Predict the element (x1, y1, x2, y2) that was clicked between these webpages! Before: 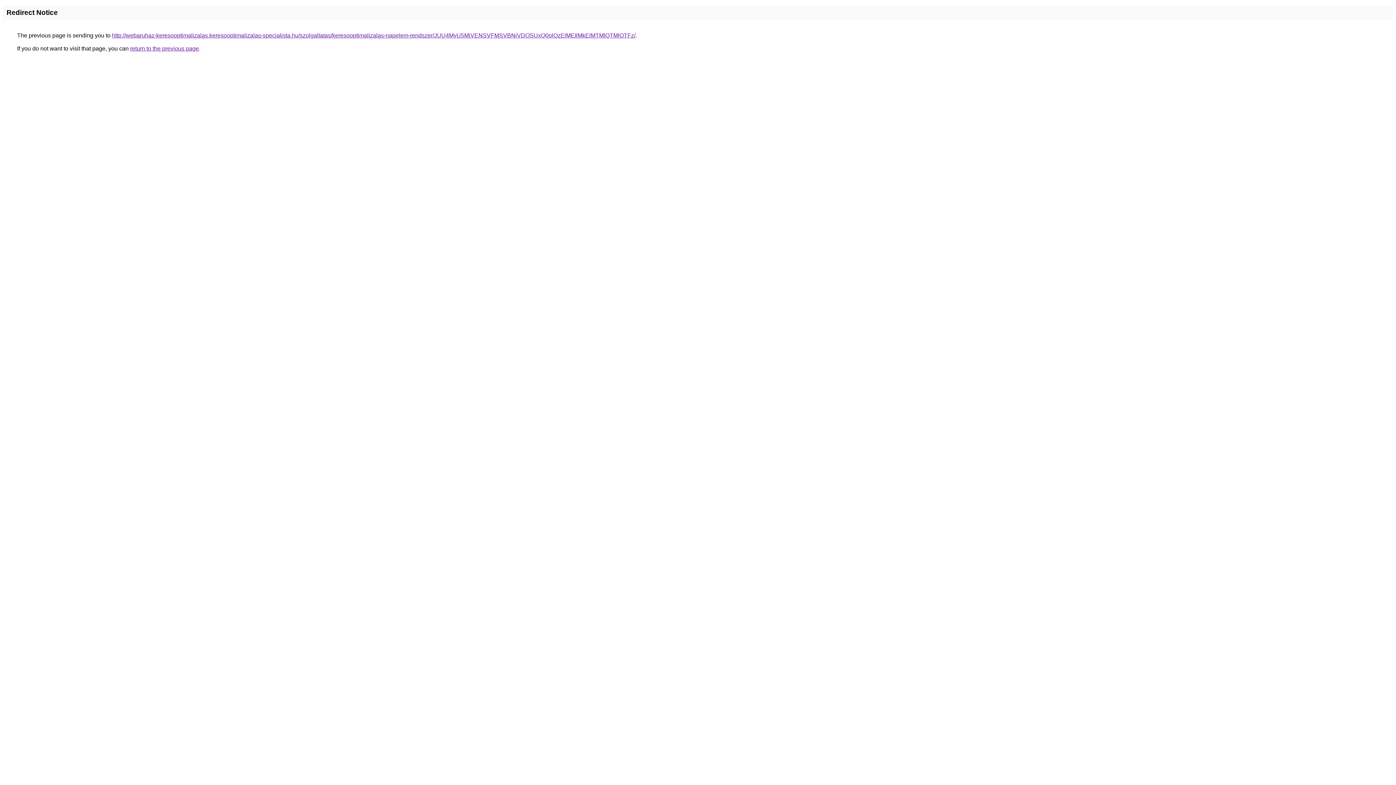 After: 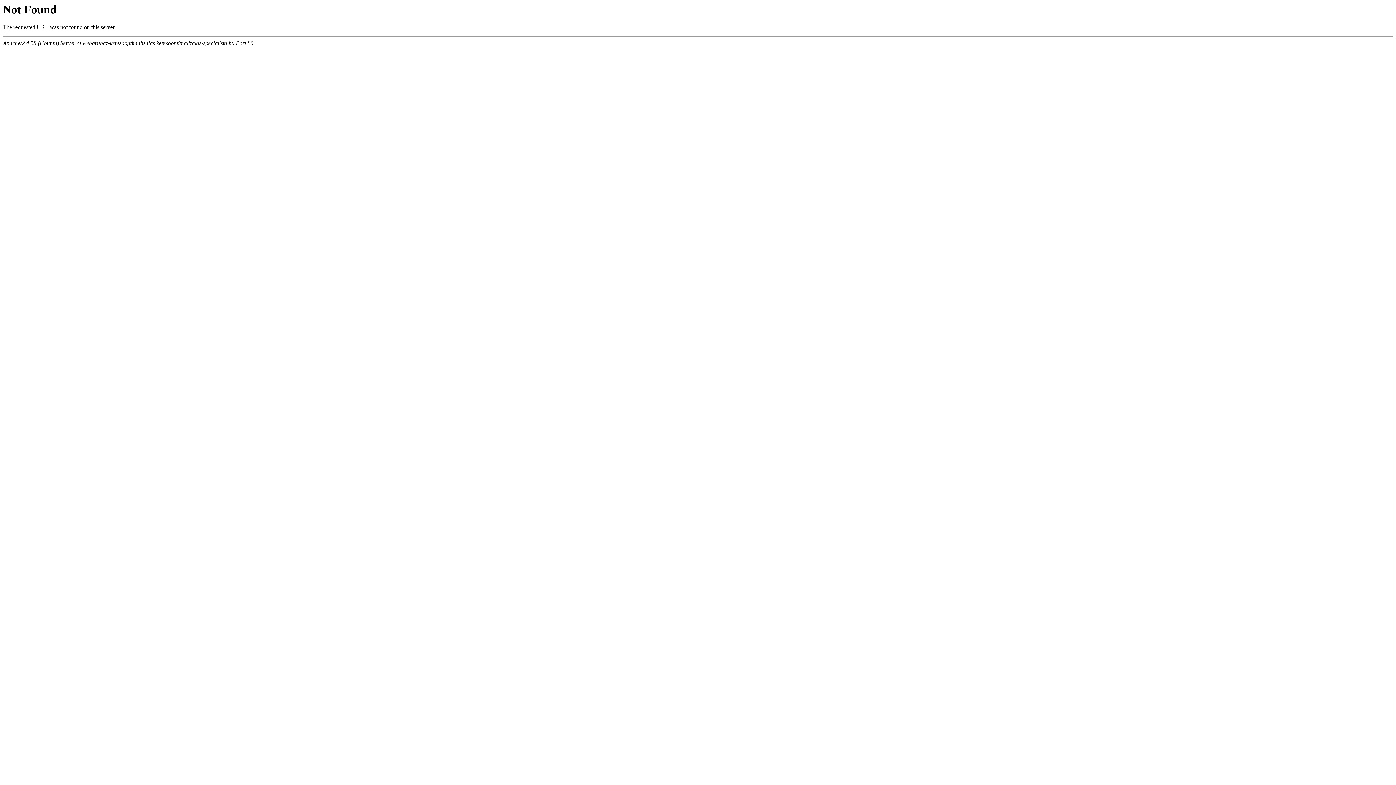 Action: label: http://webaruhaz-keresooptimalizalas.keresooptimalizalas-specialista.hu/szolgaltatas/keresooptimalizalas-napelem-rendszer/JUU4MyU5MiVENSVFMSVBNiVDOSUxQ0olQzElMEIlMkElMTMlQTMlOTFz/ bbox: (112, 32, 635, 38)